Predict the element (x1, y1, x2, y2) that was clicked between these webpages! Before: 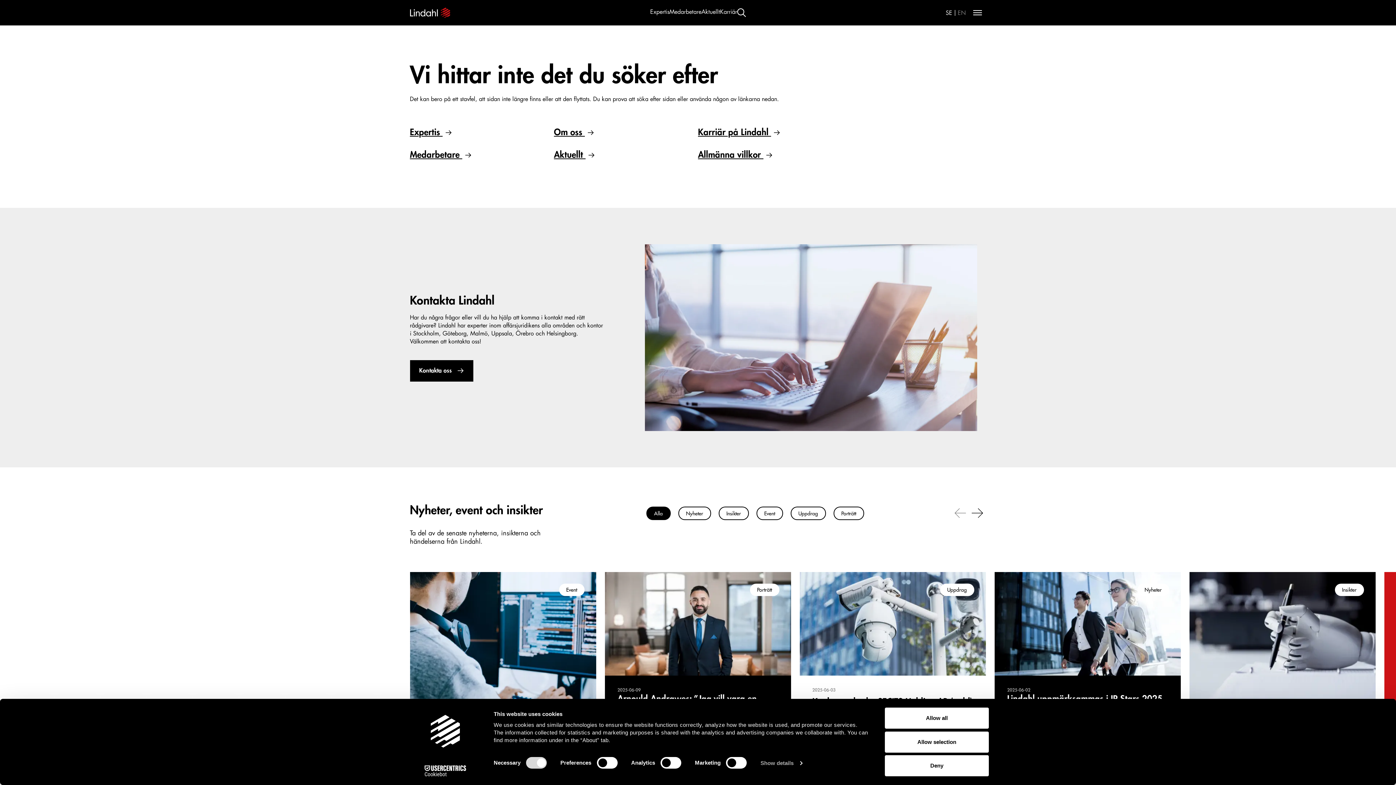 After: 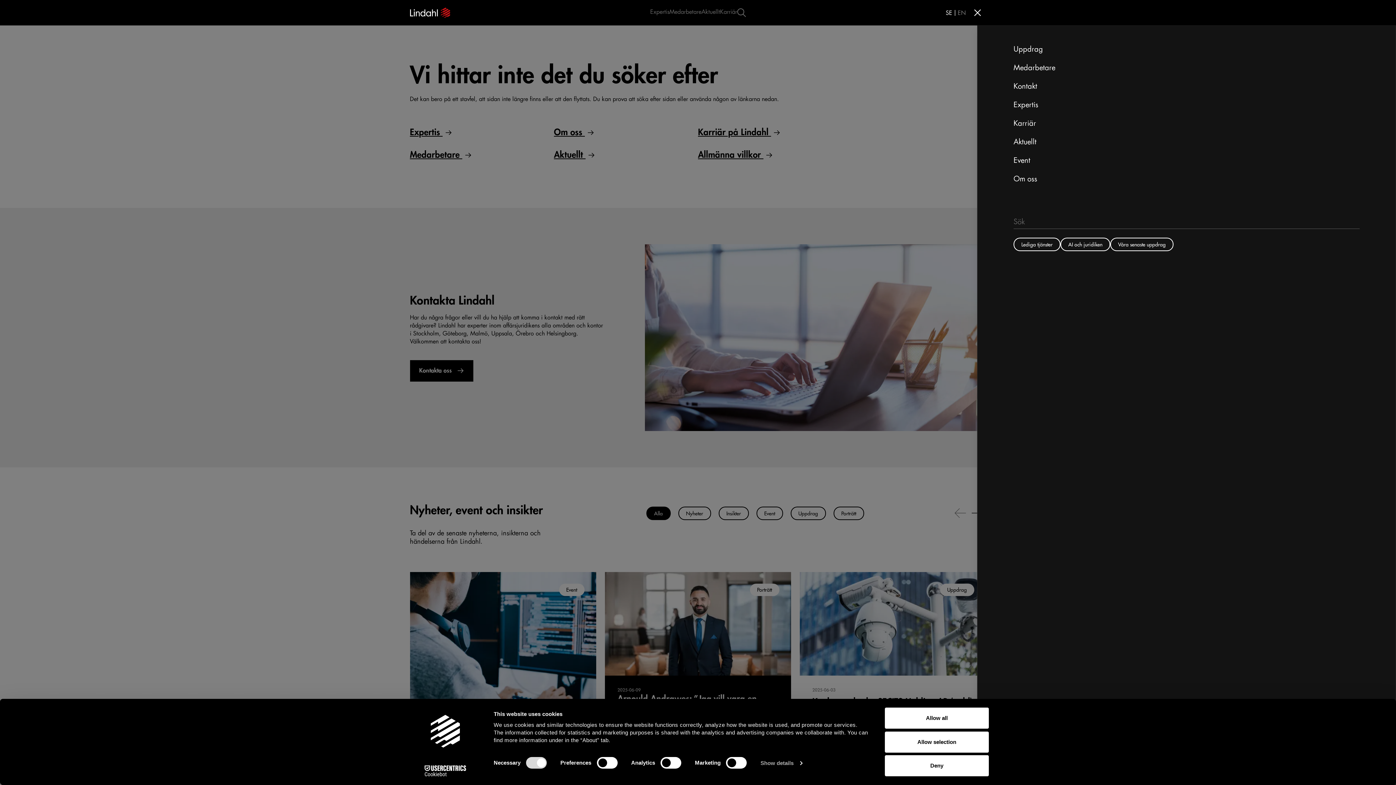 Action: bbox: (968, 4, 986, 21) label: Toggle navigation